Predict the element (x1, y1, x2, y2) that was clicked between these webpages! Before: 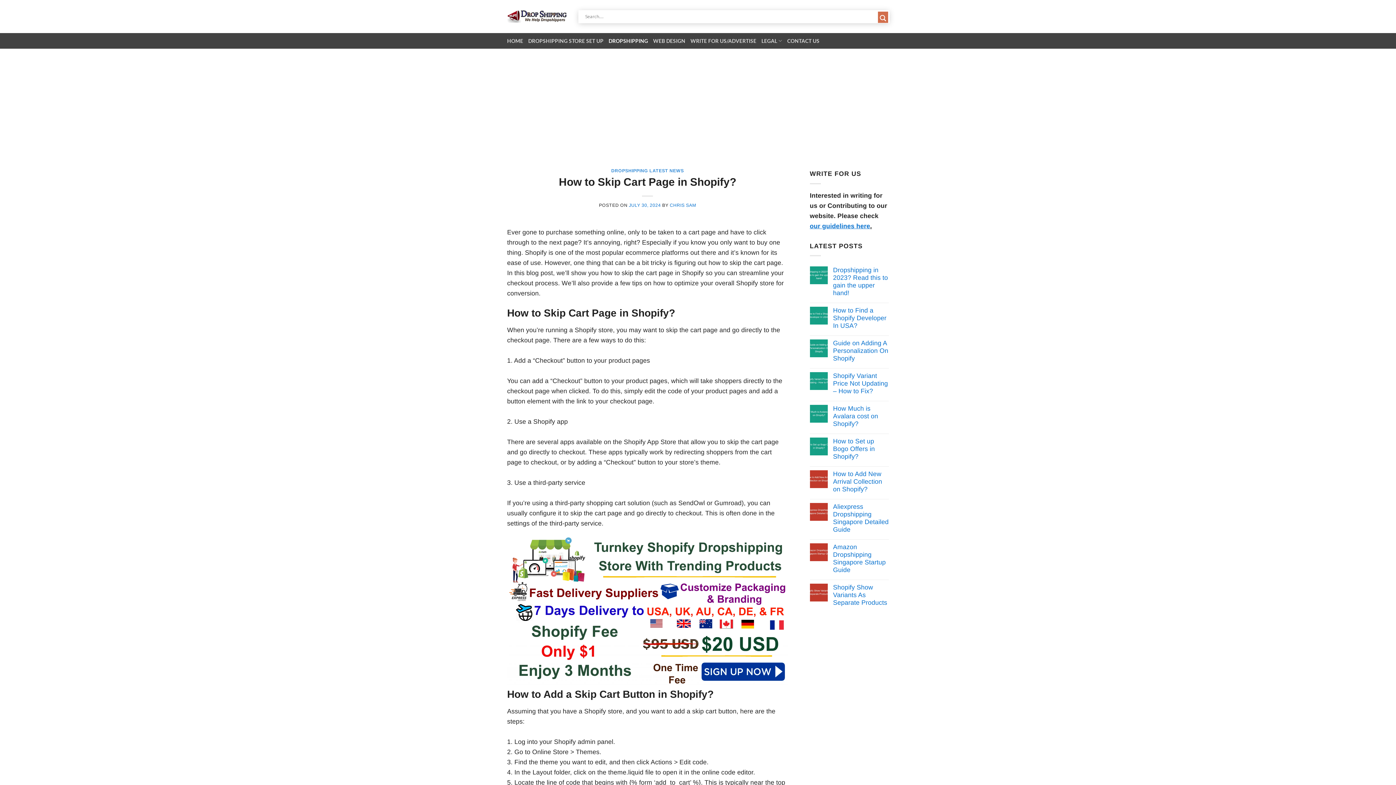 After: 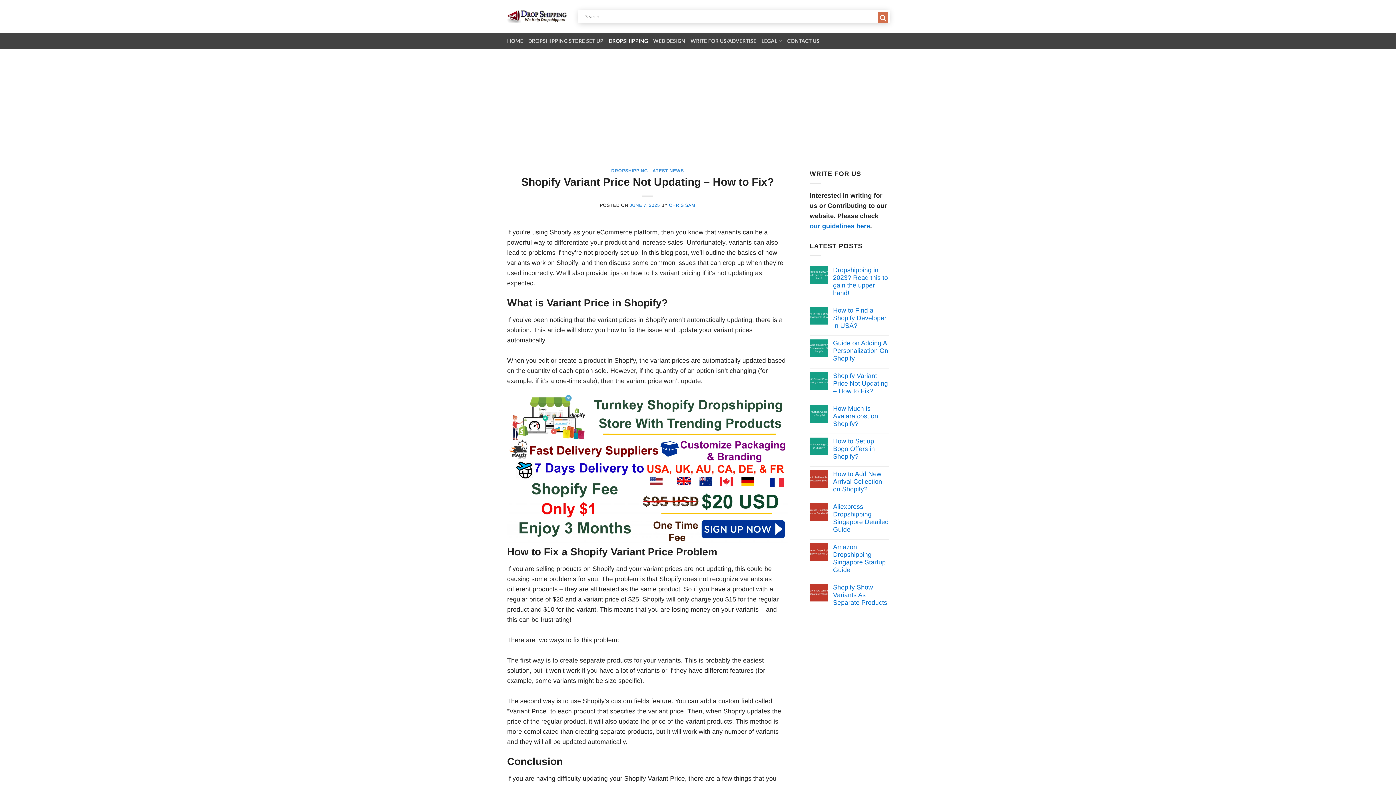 Action: bbox: (833, 372, 889, 395) label: Shopify Variant Price Not Updating – How to Fix?